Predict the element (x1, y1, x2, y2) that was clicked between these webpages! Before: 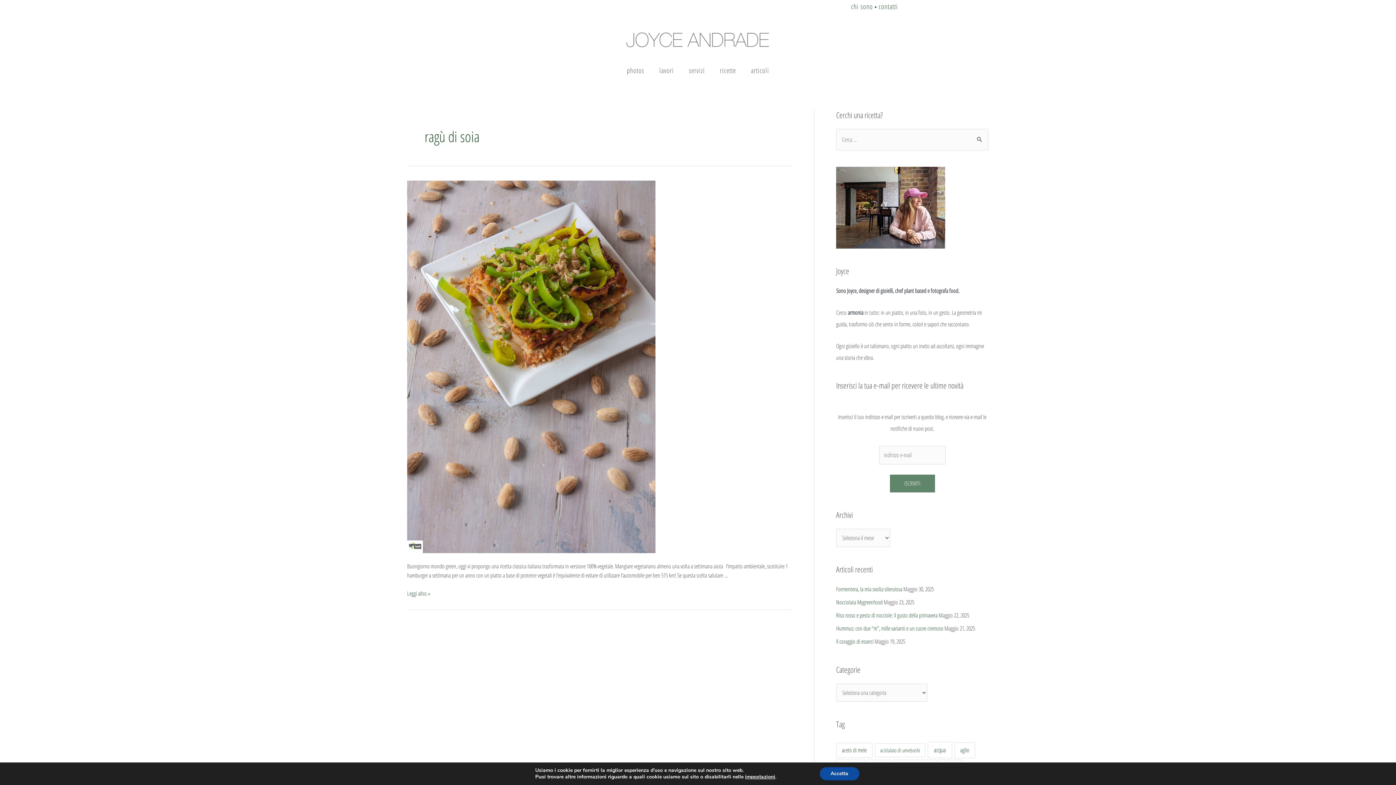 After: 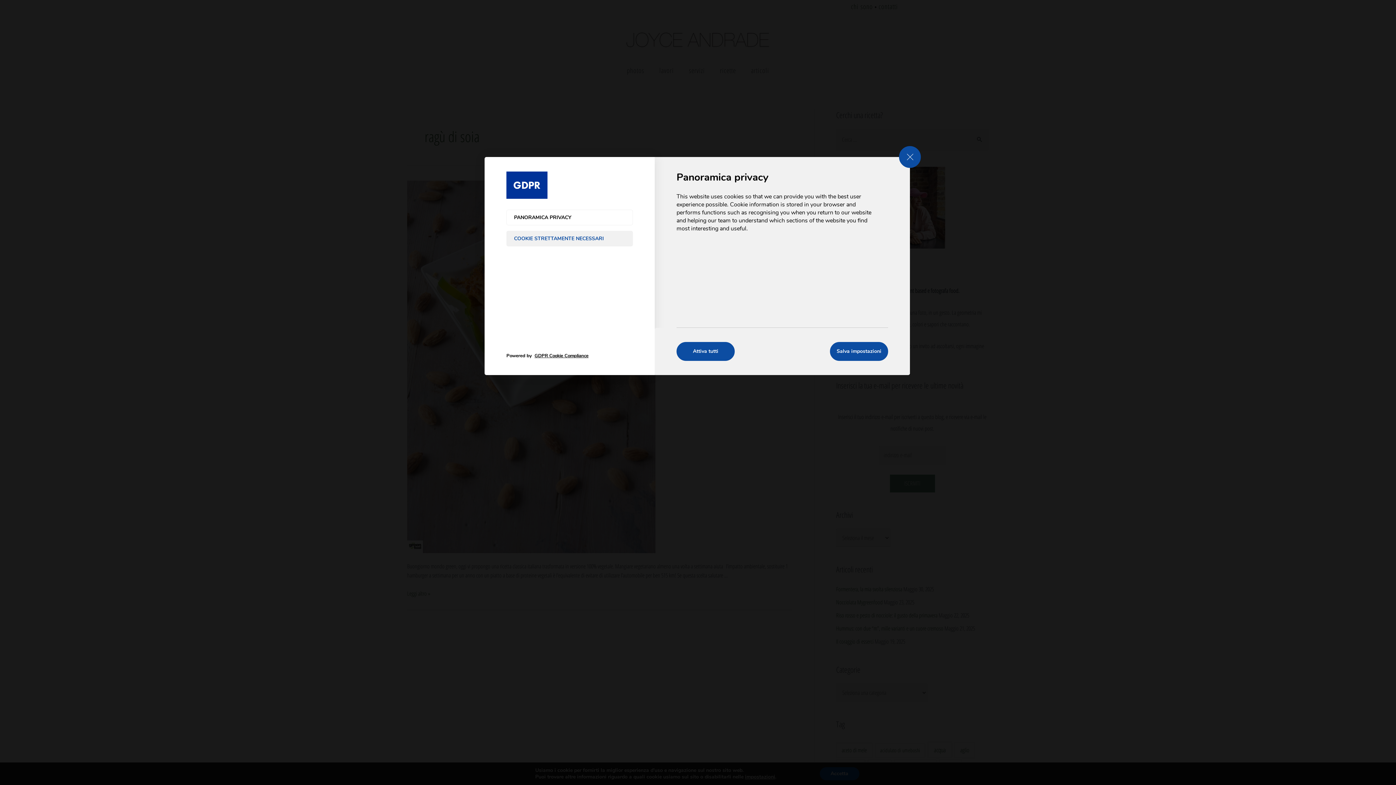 Action: label: impostazioni bbox: (749, 774, 781, 780)